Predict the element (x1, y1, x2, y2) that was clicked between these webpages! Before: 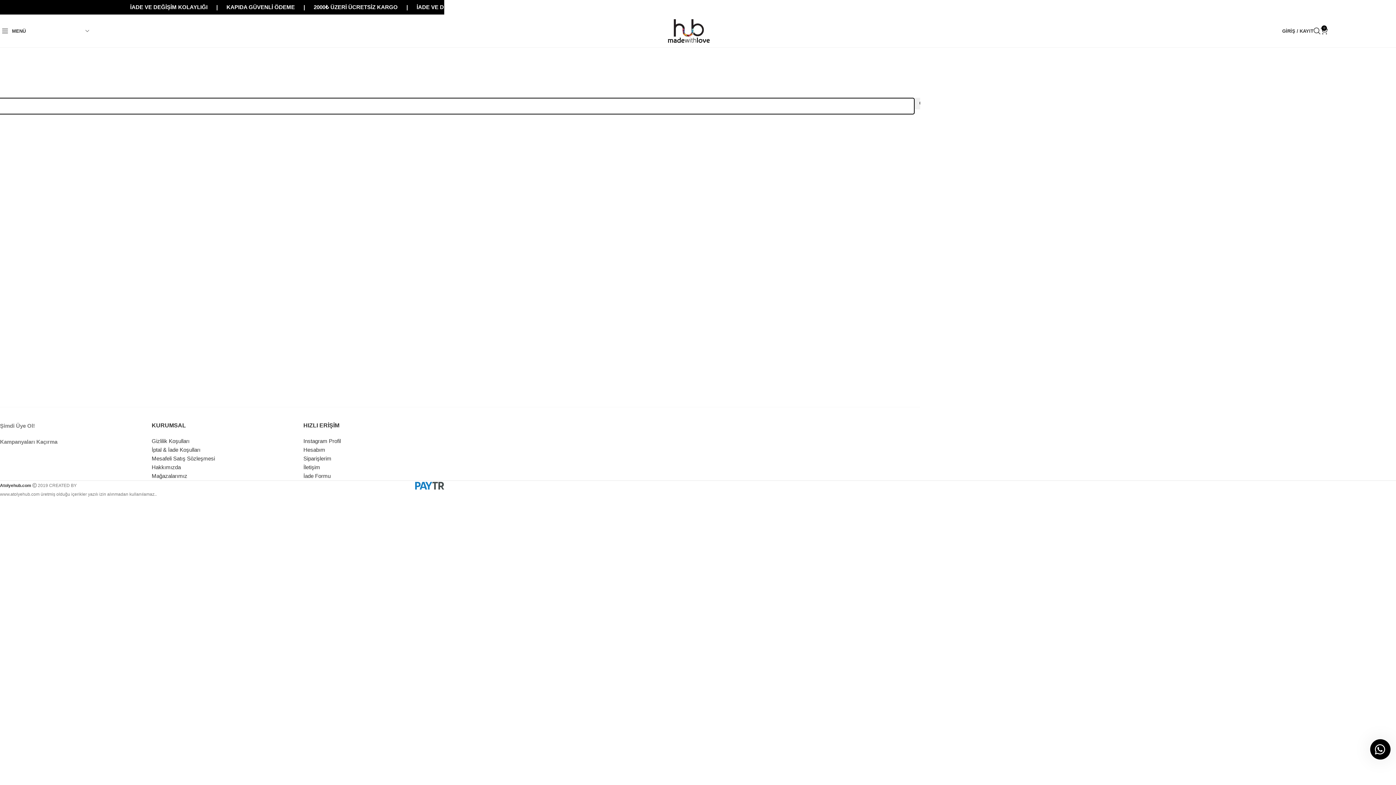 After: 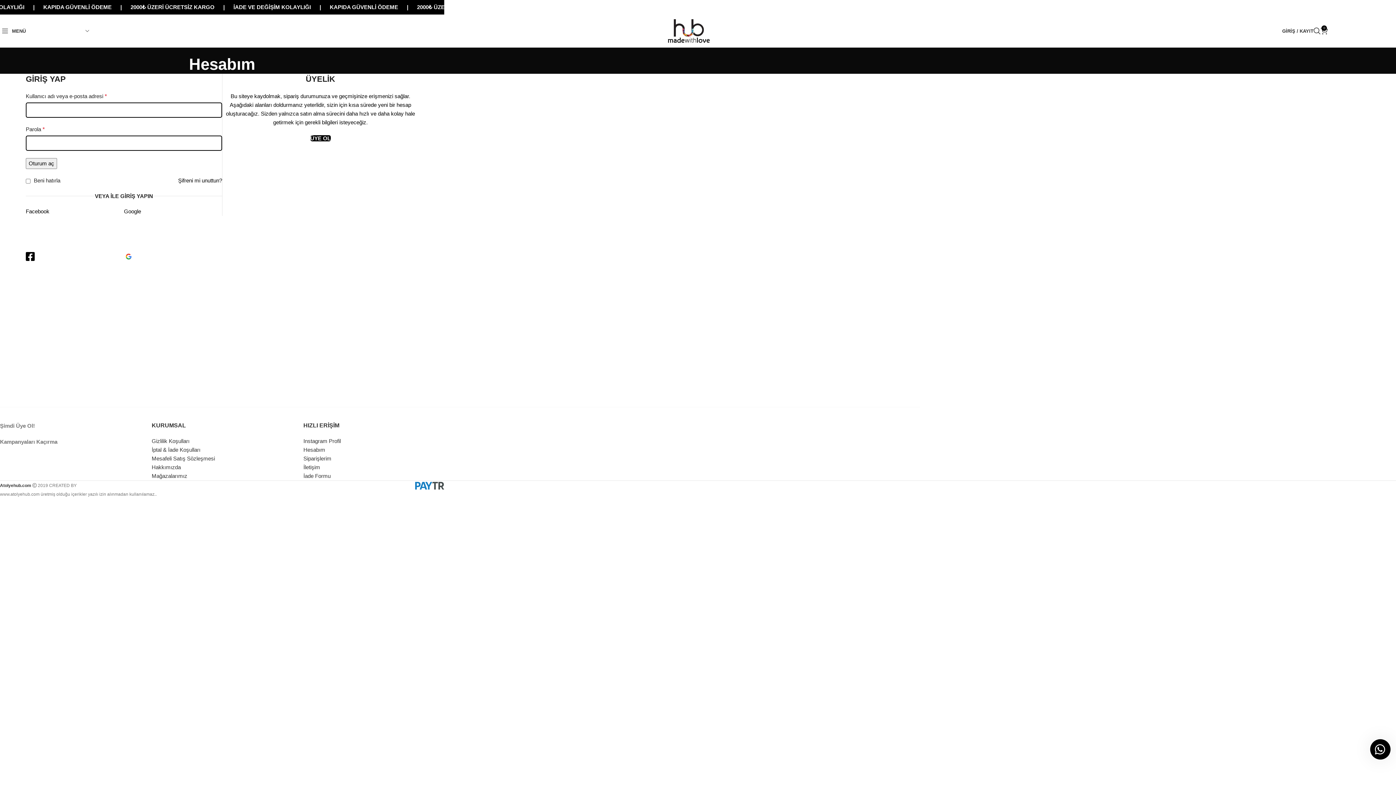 Action: label: GİRİŞ / KAYIT bbox: (1282, 23, 1313, 38)